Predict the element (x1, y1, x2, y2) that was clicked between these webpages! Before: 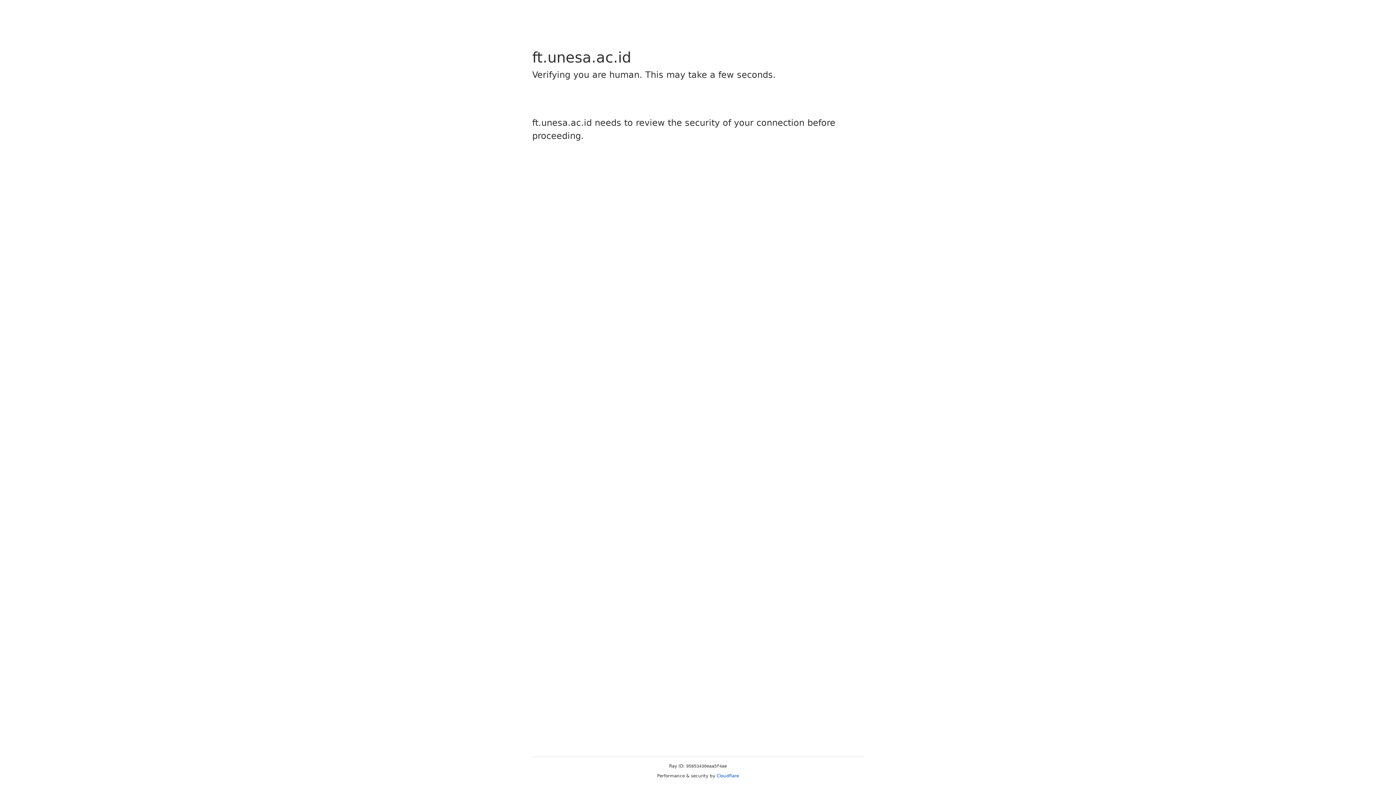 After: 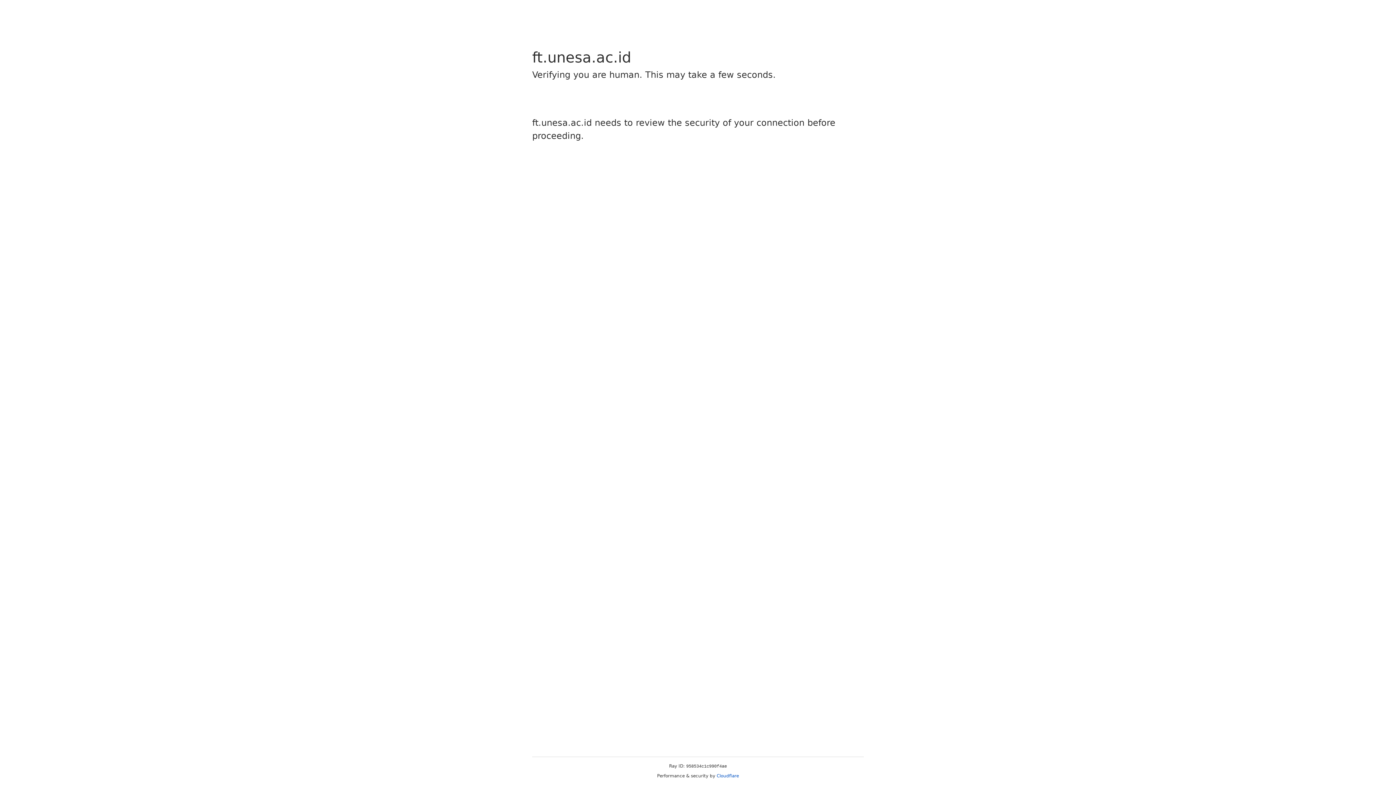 Action: label: Cloudflare bbox: (716, 773, 739, 778)